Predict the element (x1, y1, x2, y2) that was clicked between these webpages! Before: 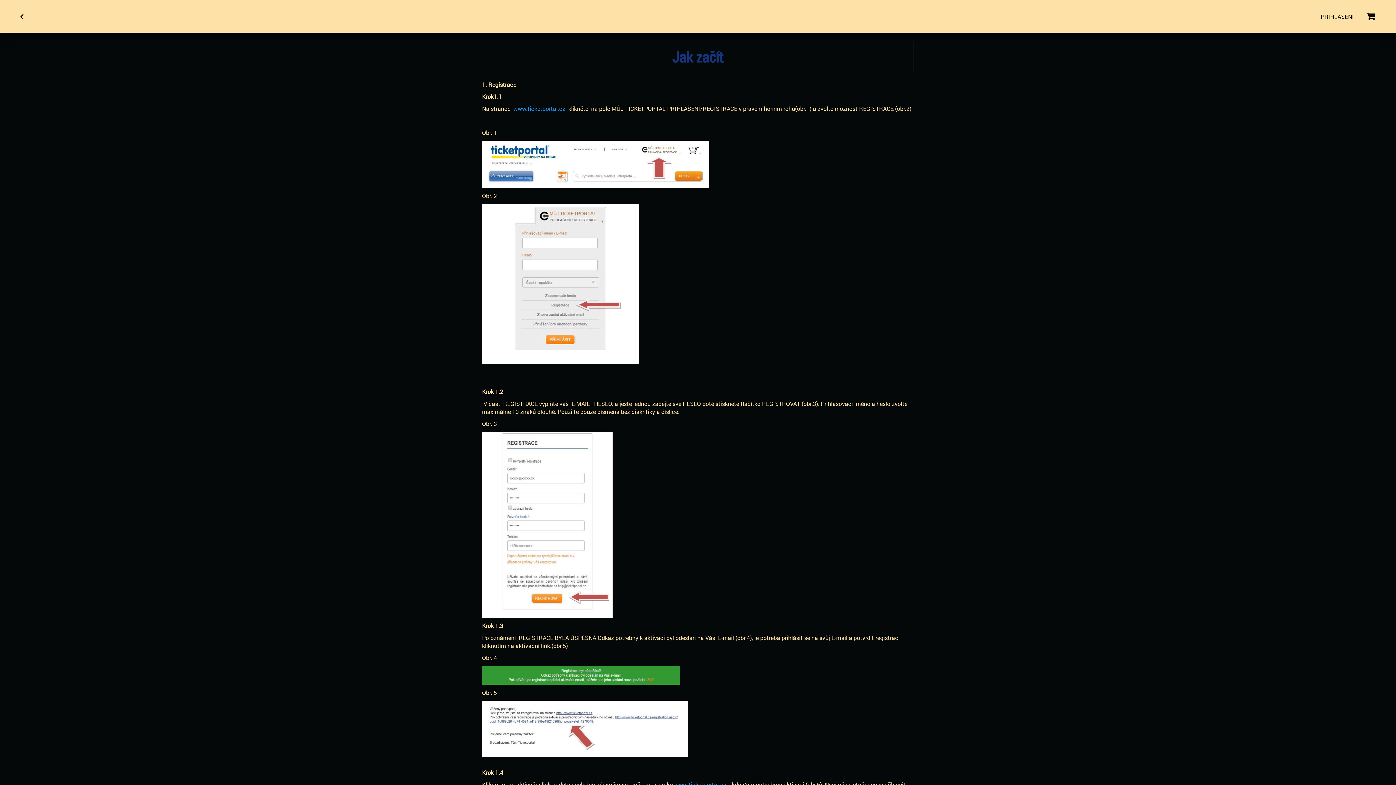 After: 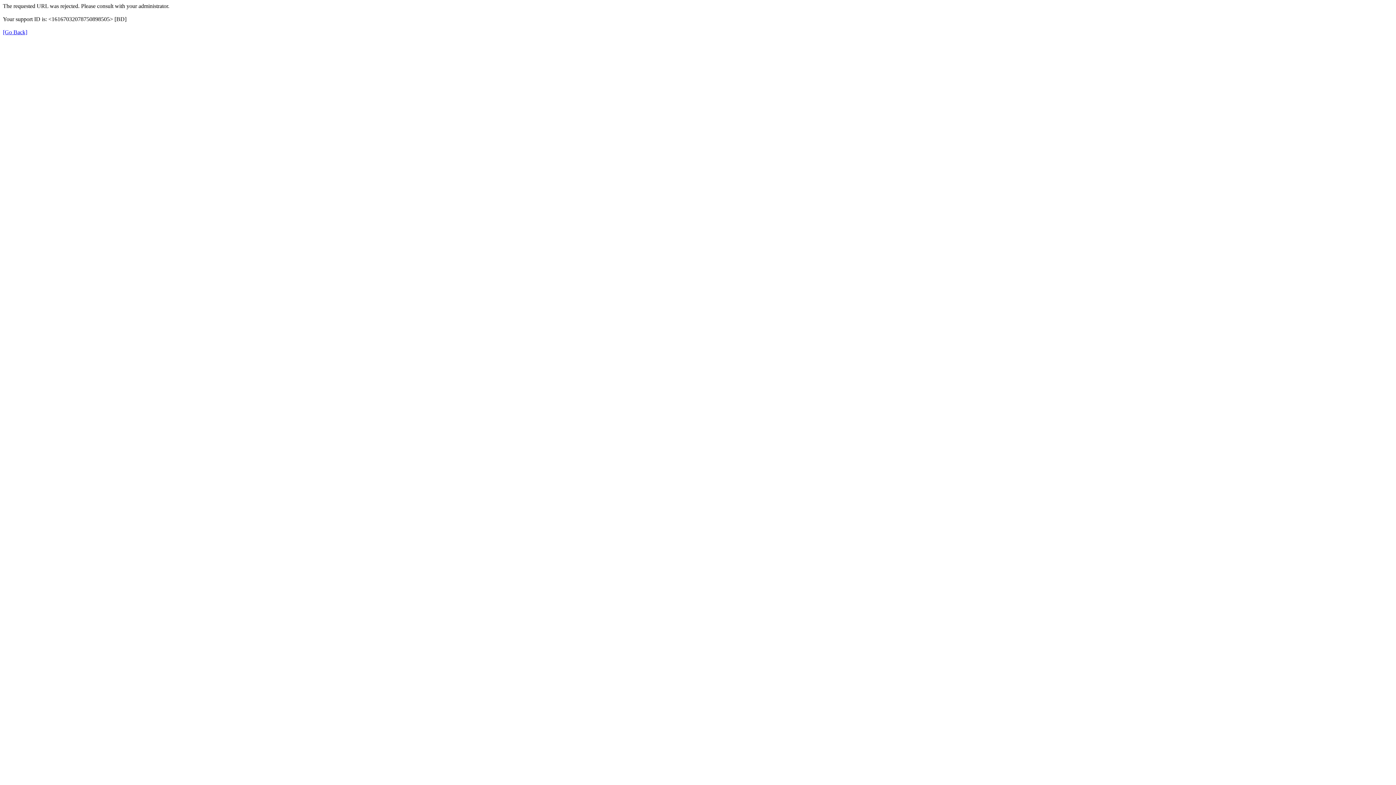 Action: bbox: (674, 781, 726, 788) label: www.ticketportal.cz